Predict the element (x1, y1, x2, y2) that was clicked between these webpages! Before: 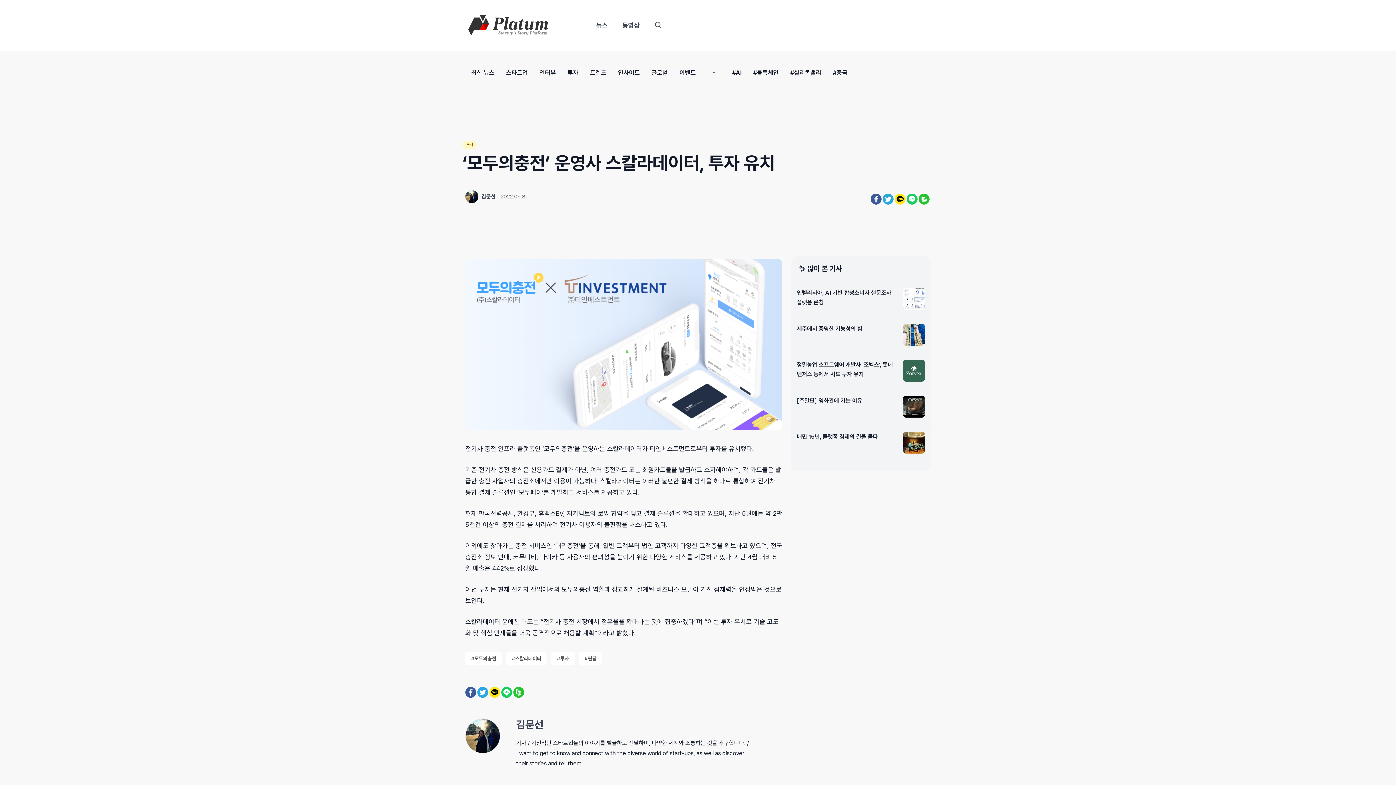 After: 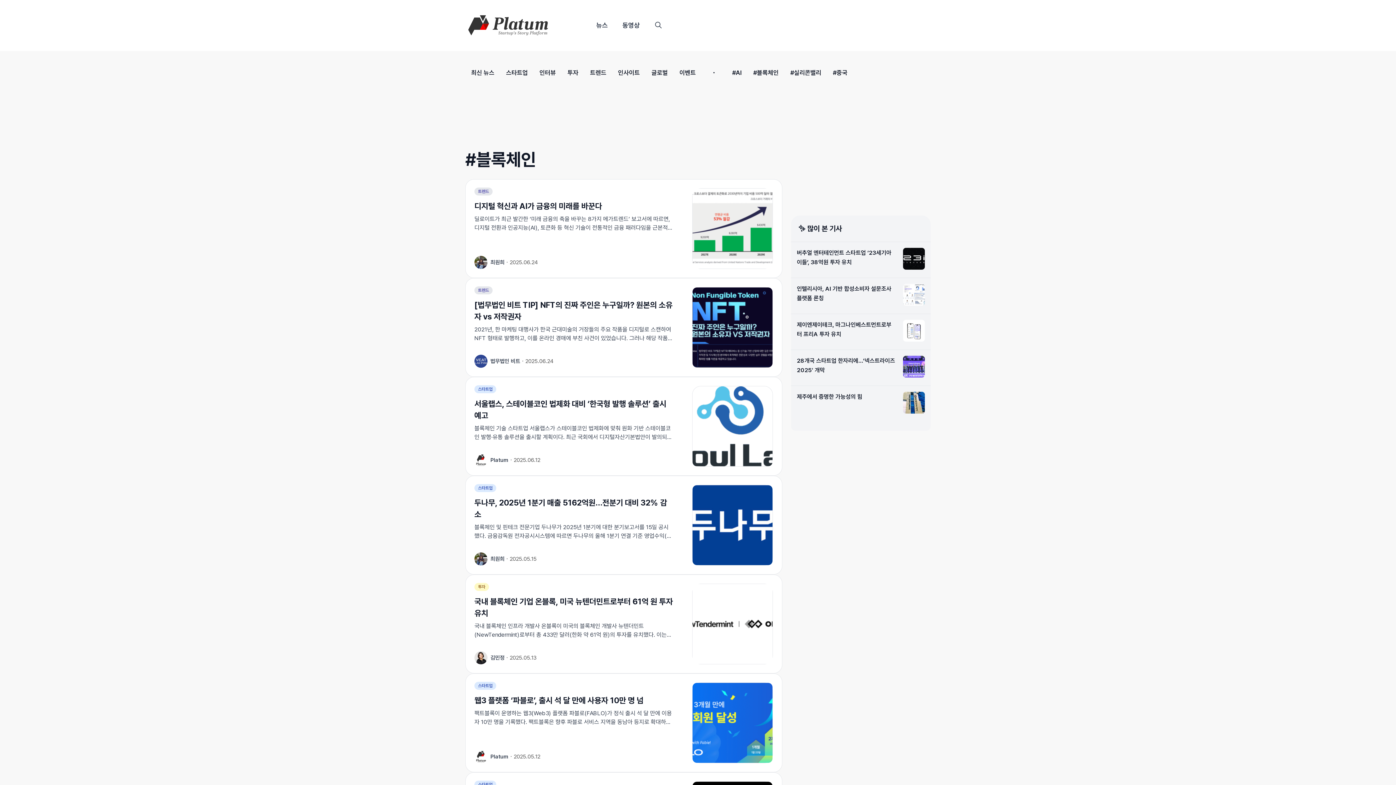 Action: bbox: (747, 65, 784, 80) label: #블록체인